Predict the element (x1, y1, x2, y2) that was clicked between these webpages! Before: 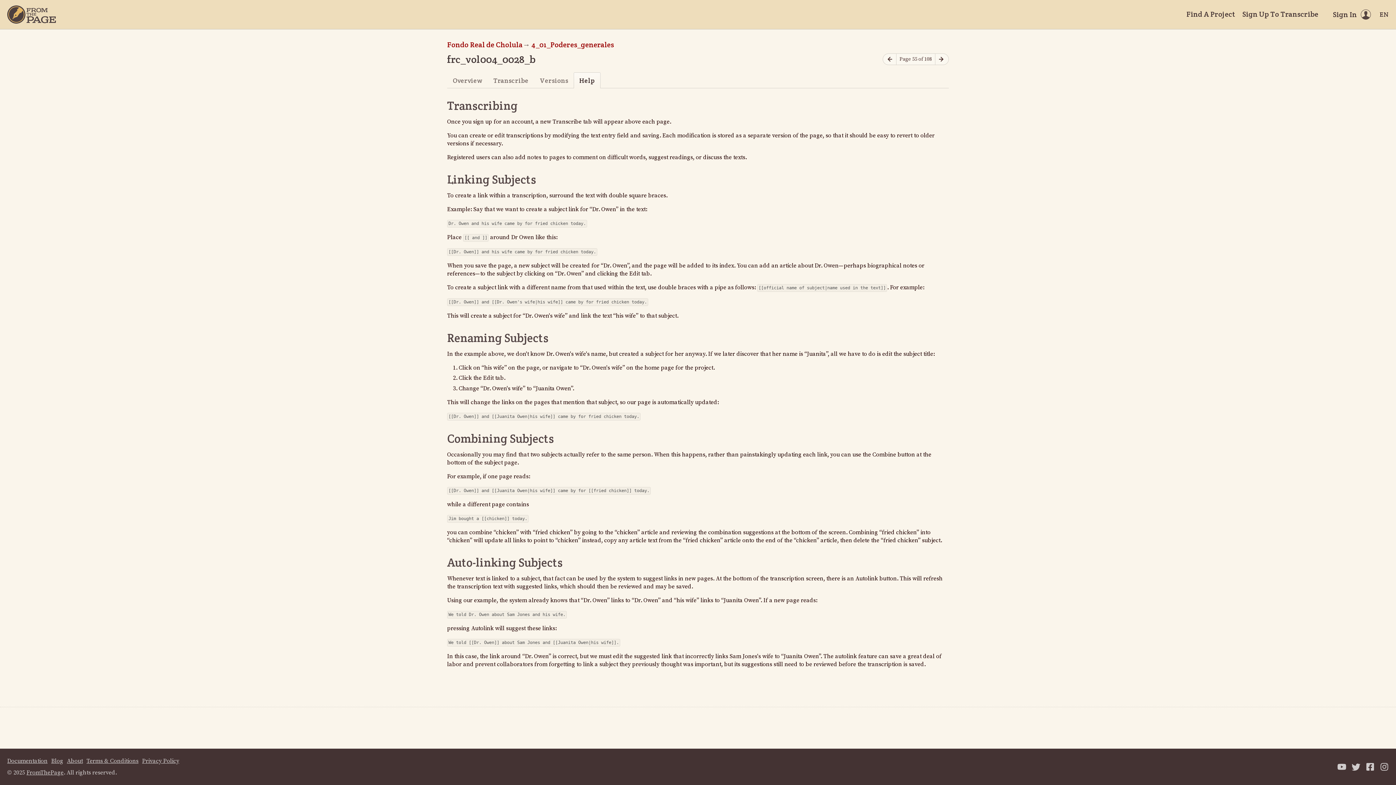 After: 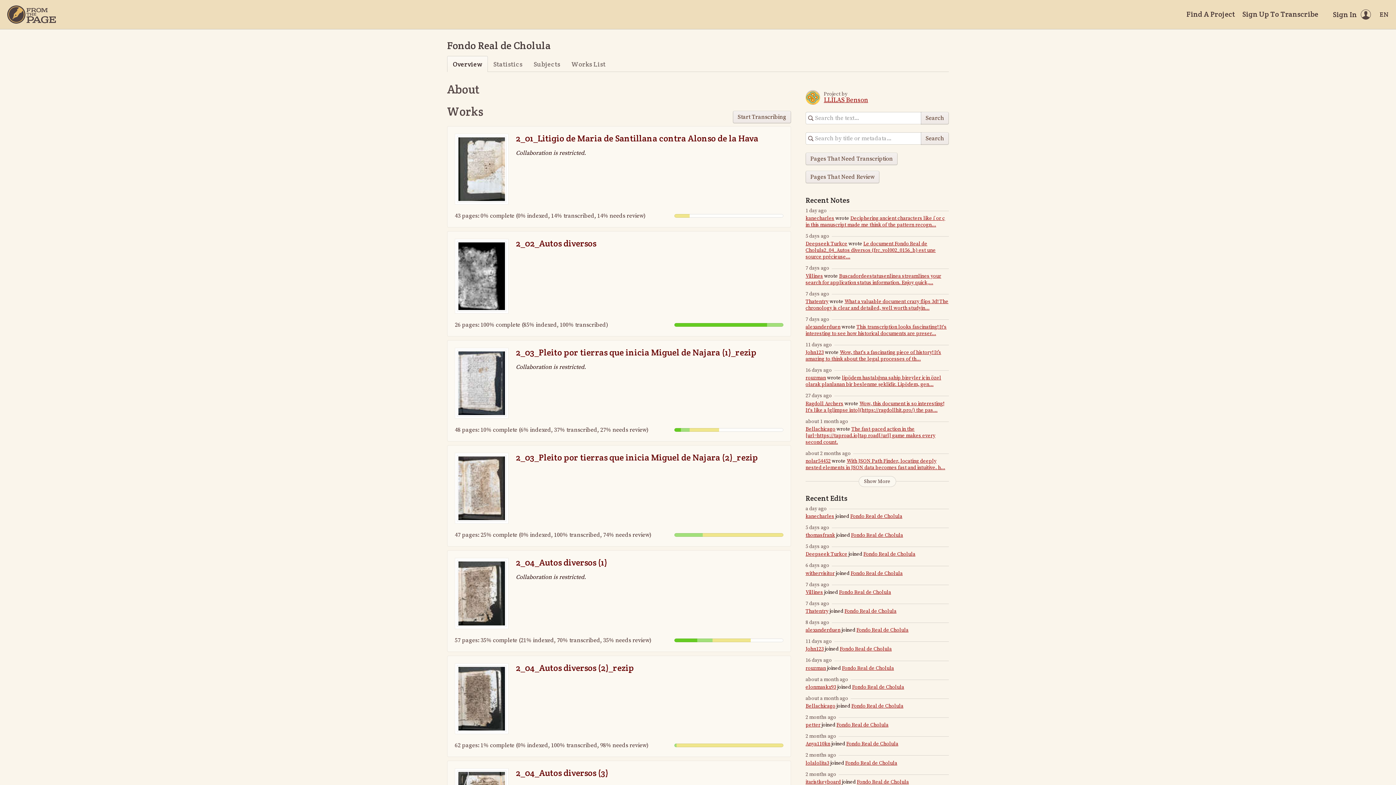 Action: label: Fondo Real de Cholula bbox: (447, 40, 522, 49)